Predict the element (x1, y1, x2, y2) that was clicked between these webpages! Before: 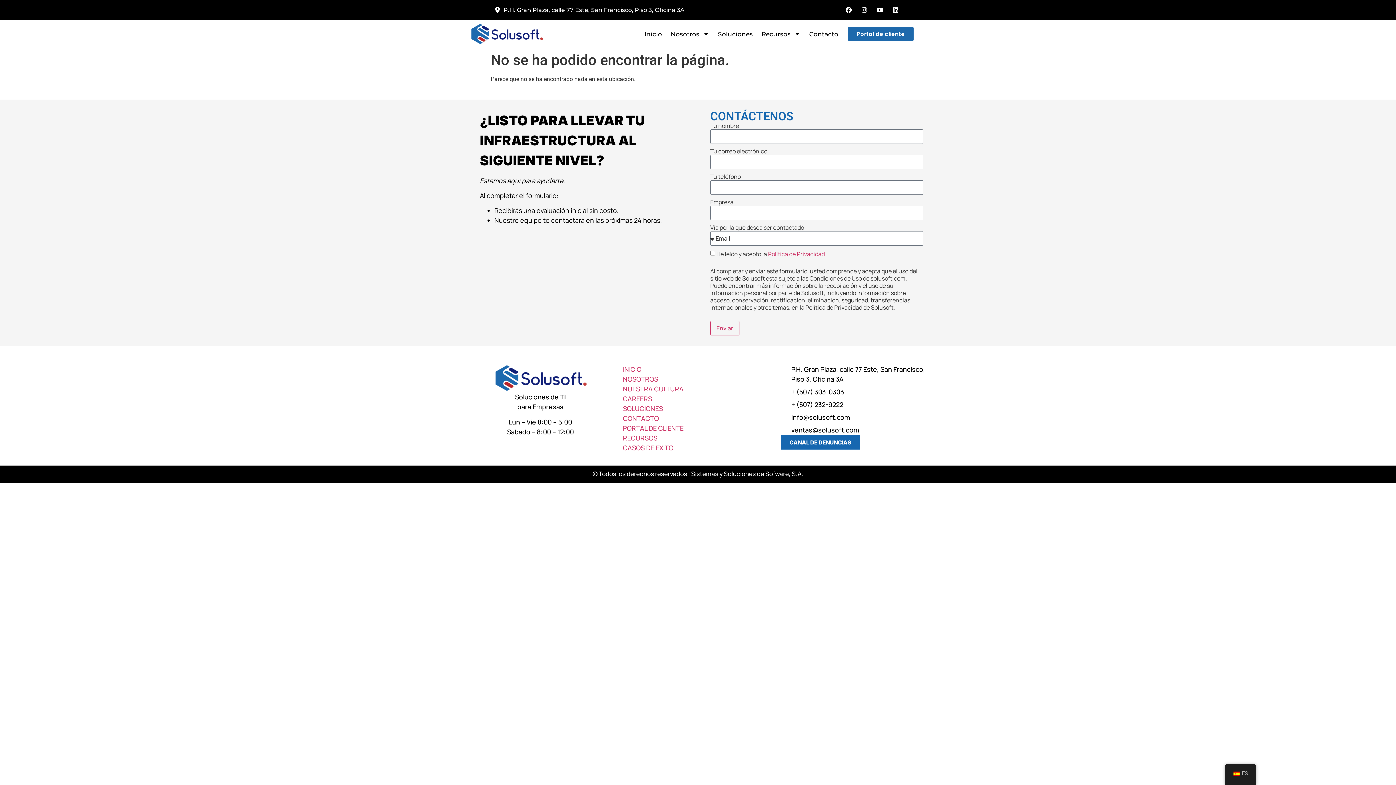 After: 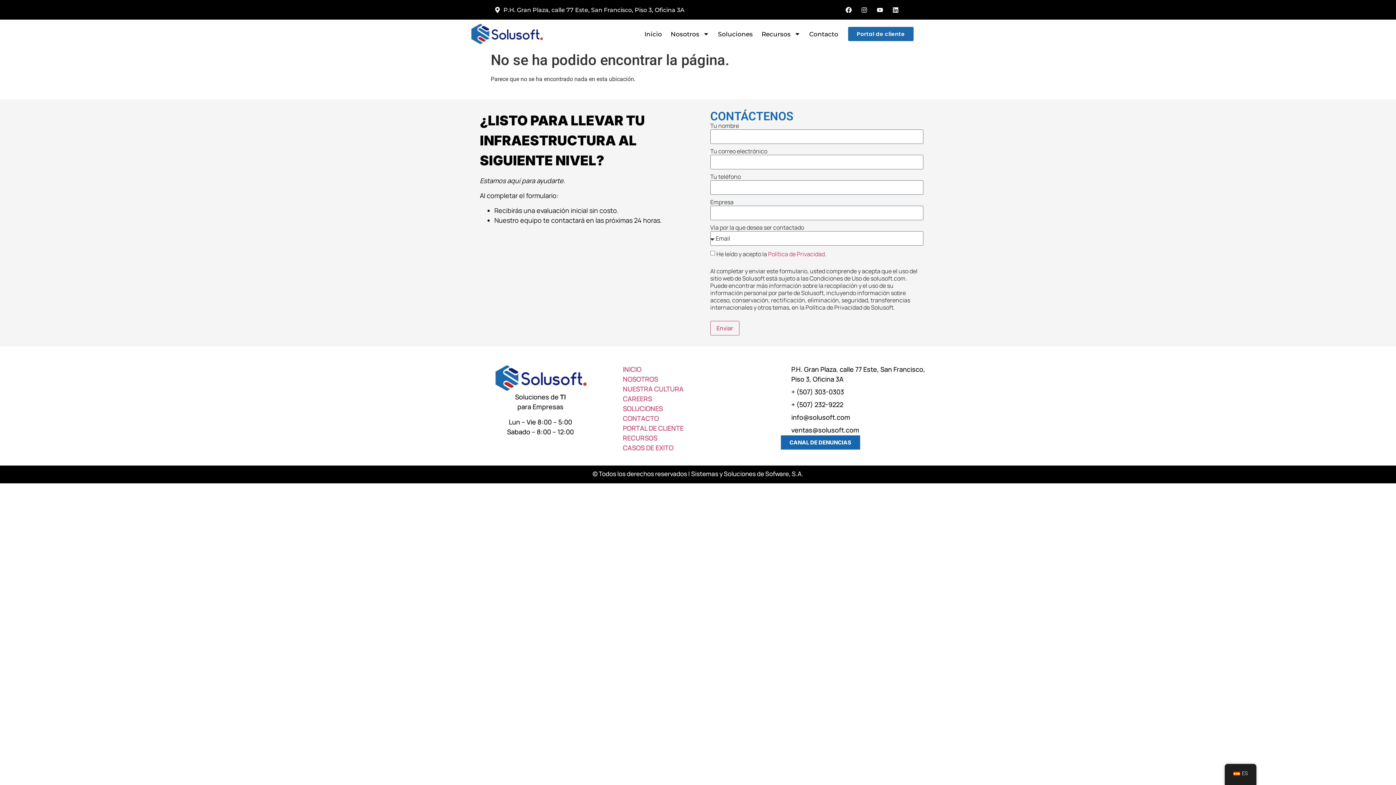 Action: bbox: (780, 412, 930, 422) label: info@solusoft.com